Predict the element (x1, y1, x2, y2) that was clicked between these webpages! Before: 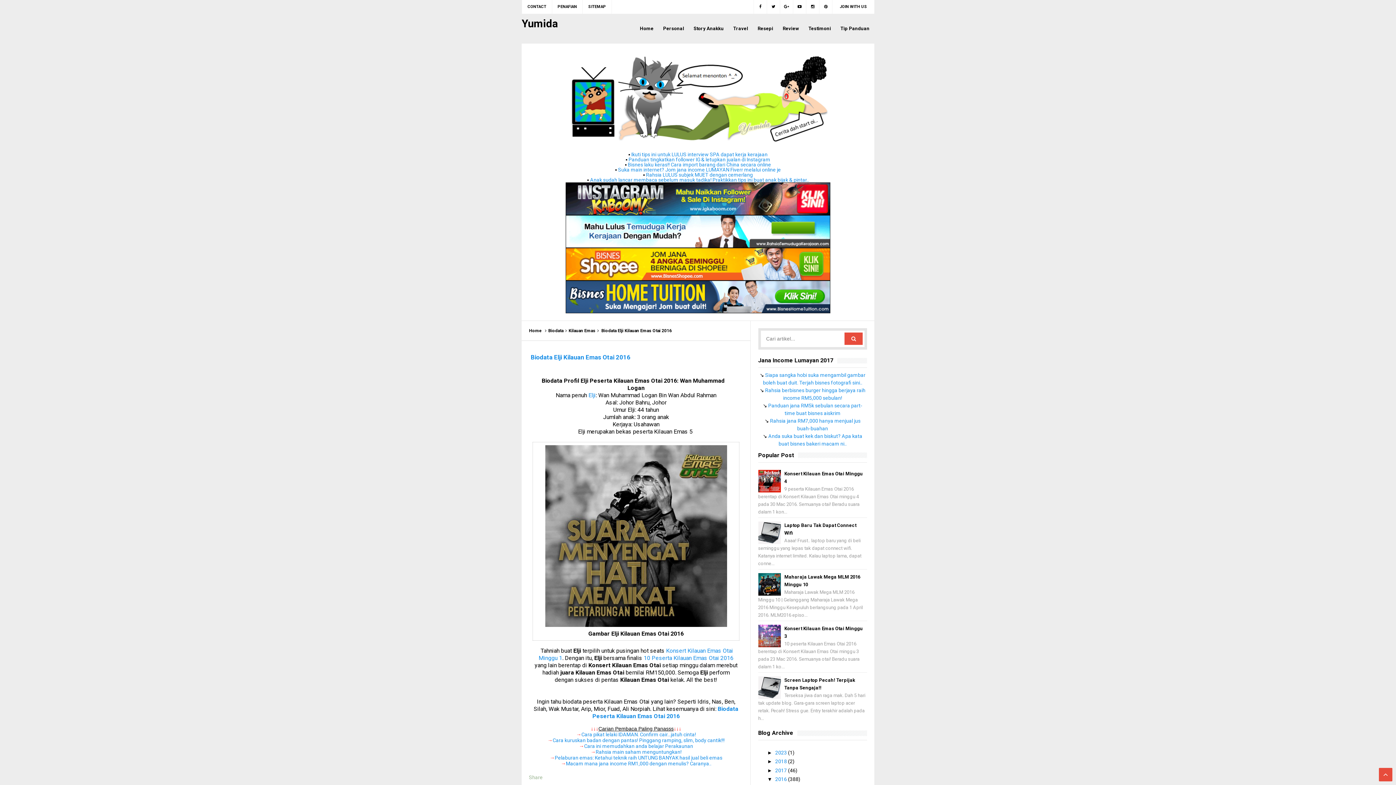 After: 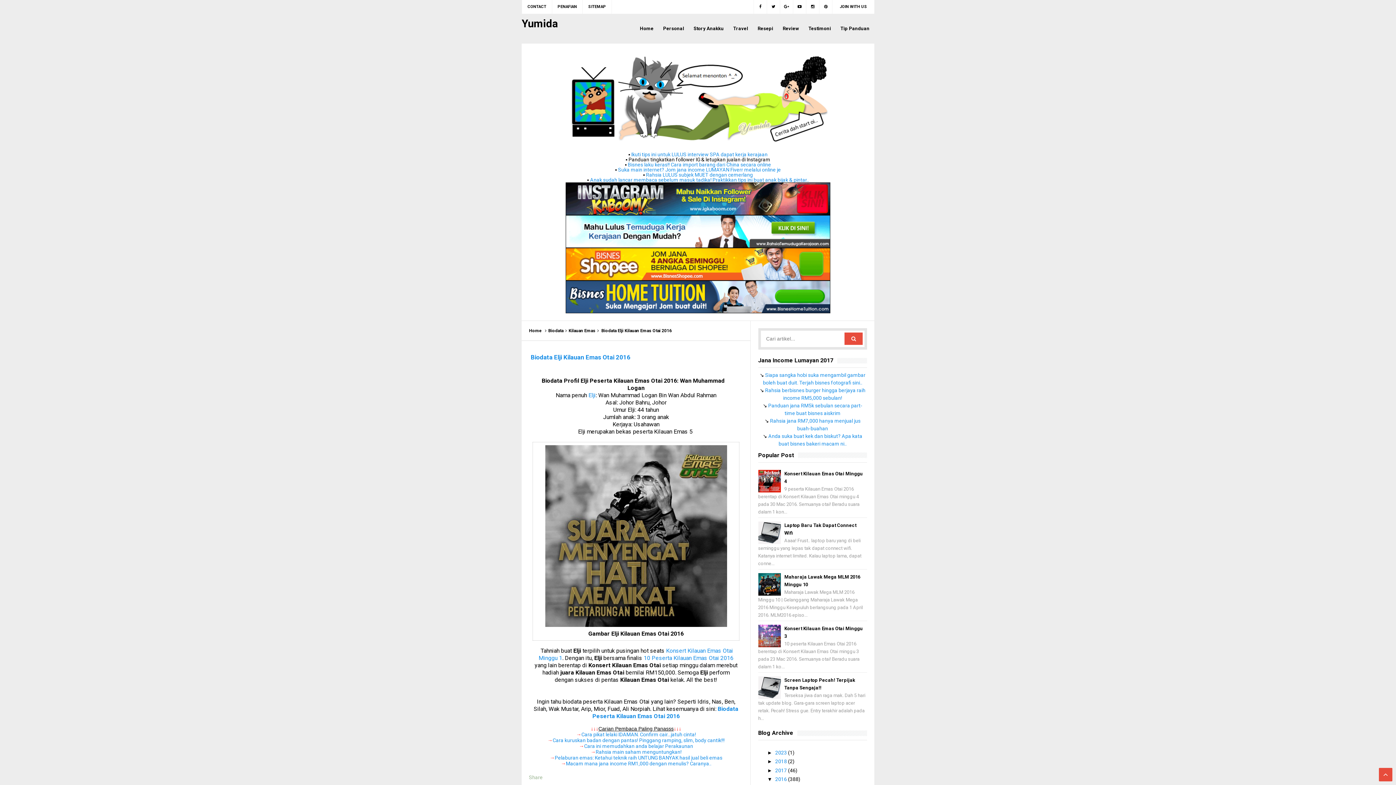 Action: label: Panduan tingkatkan follower IG & letupkan jualan di Instagram bbox: (628, 156, 770, 162)